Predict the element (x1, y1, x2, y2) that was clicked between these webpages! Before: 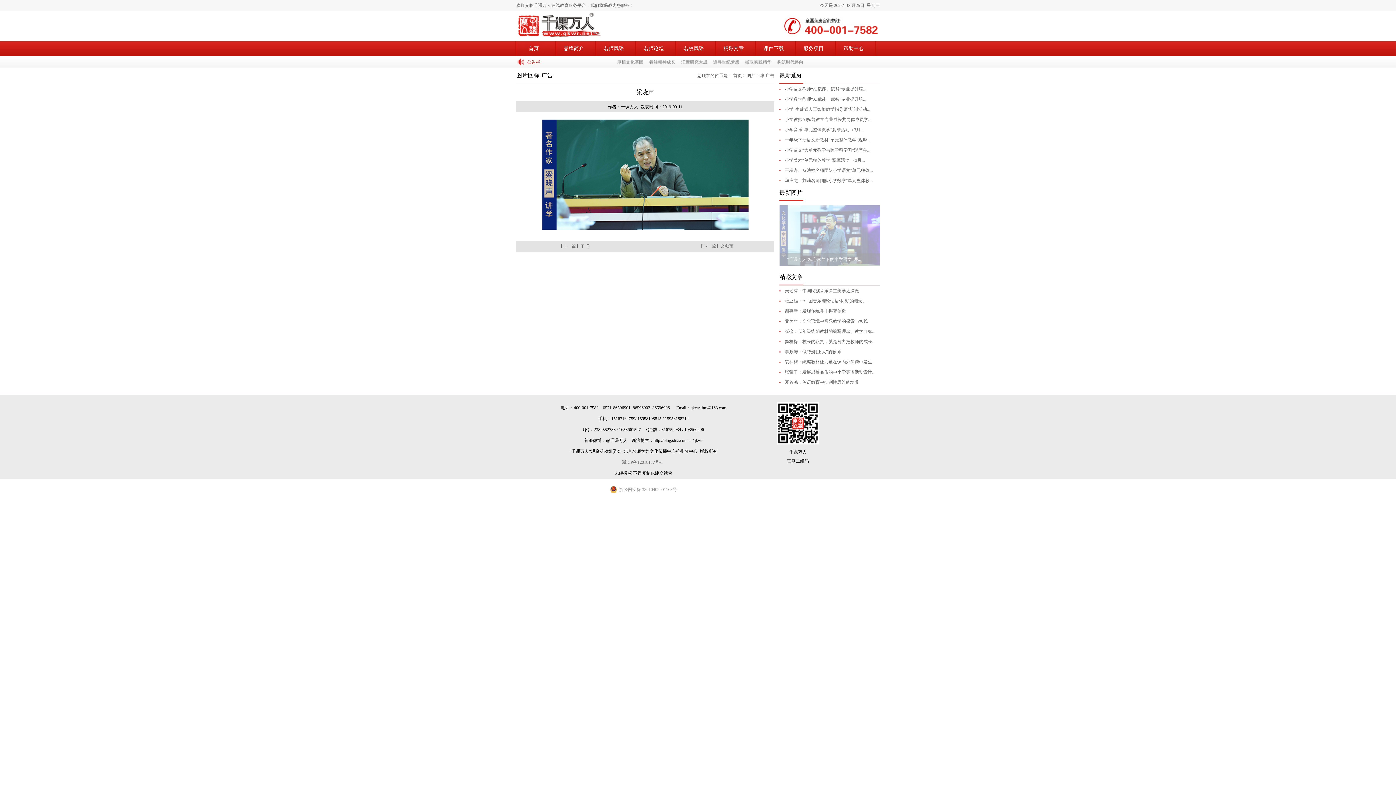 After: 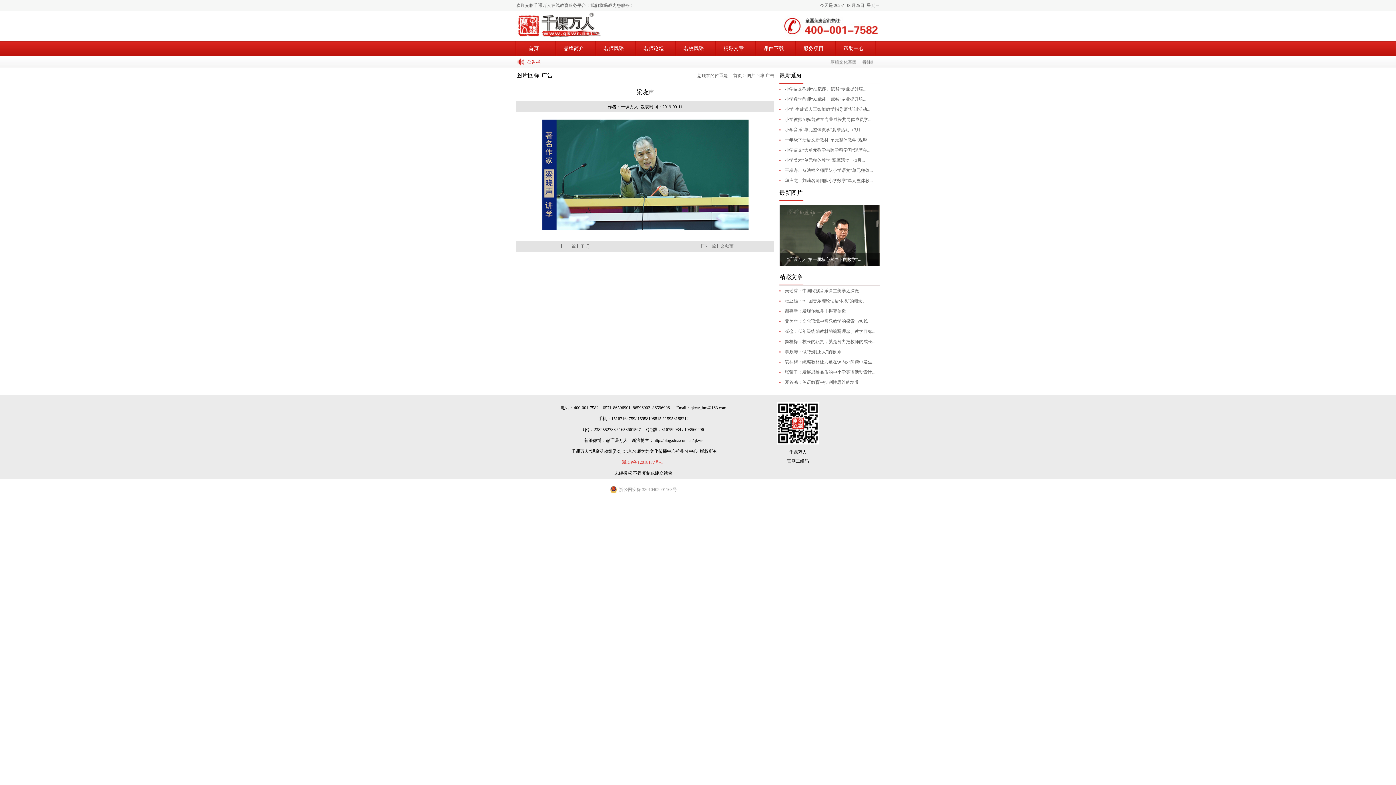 Action: bbox: (622, 460, 665, 465) label: 浙ICP备12018177号-1  